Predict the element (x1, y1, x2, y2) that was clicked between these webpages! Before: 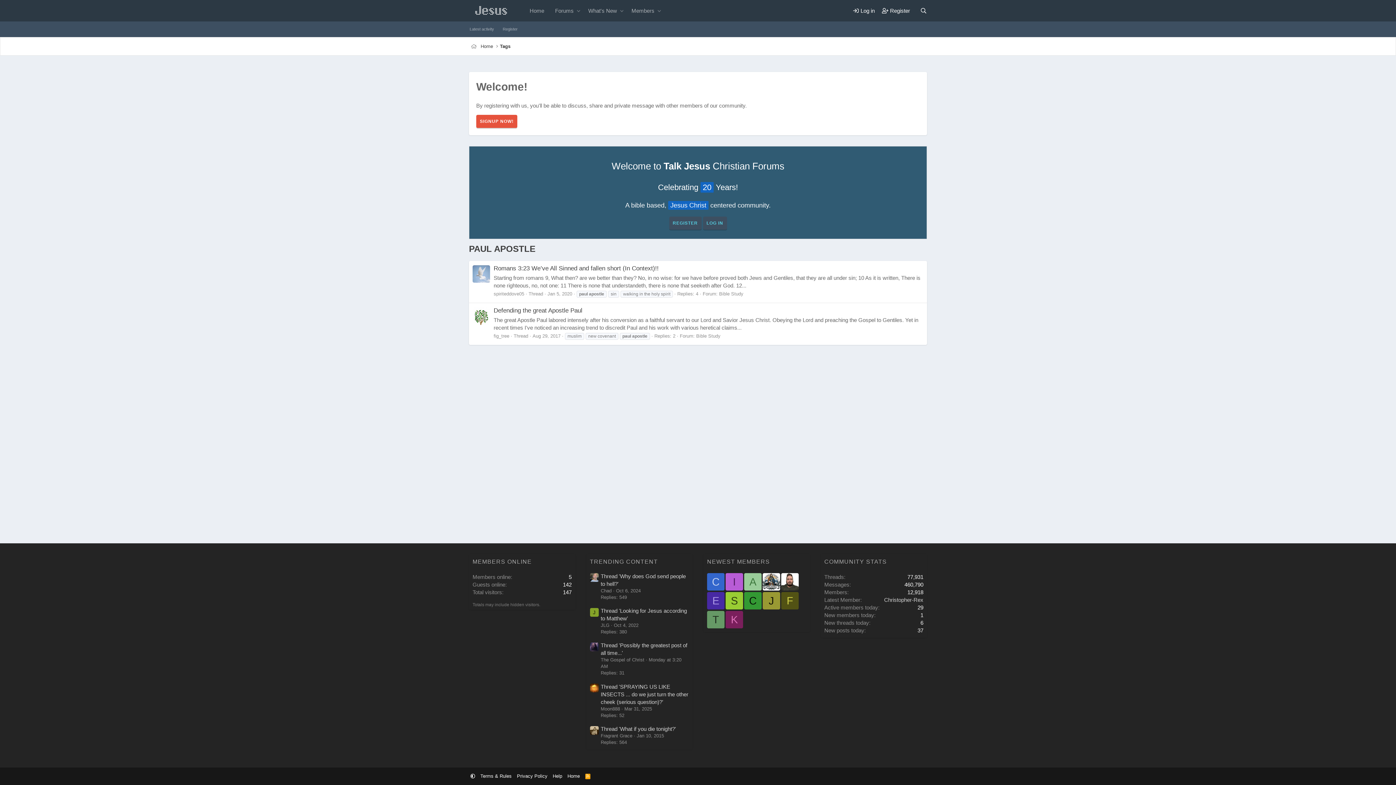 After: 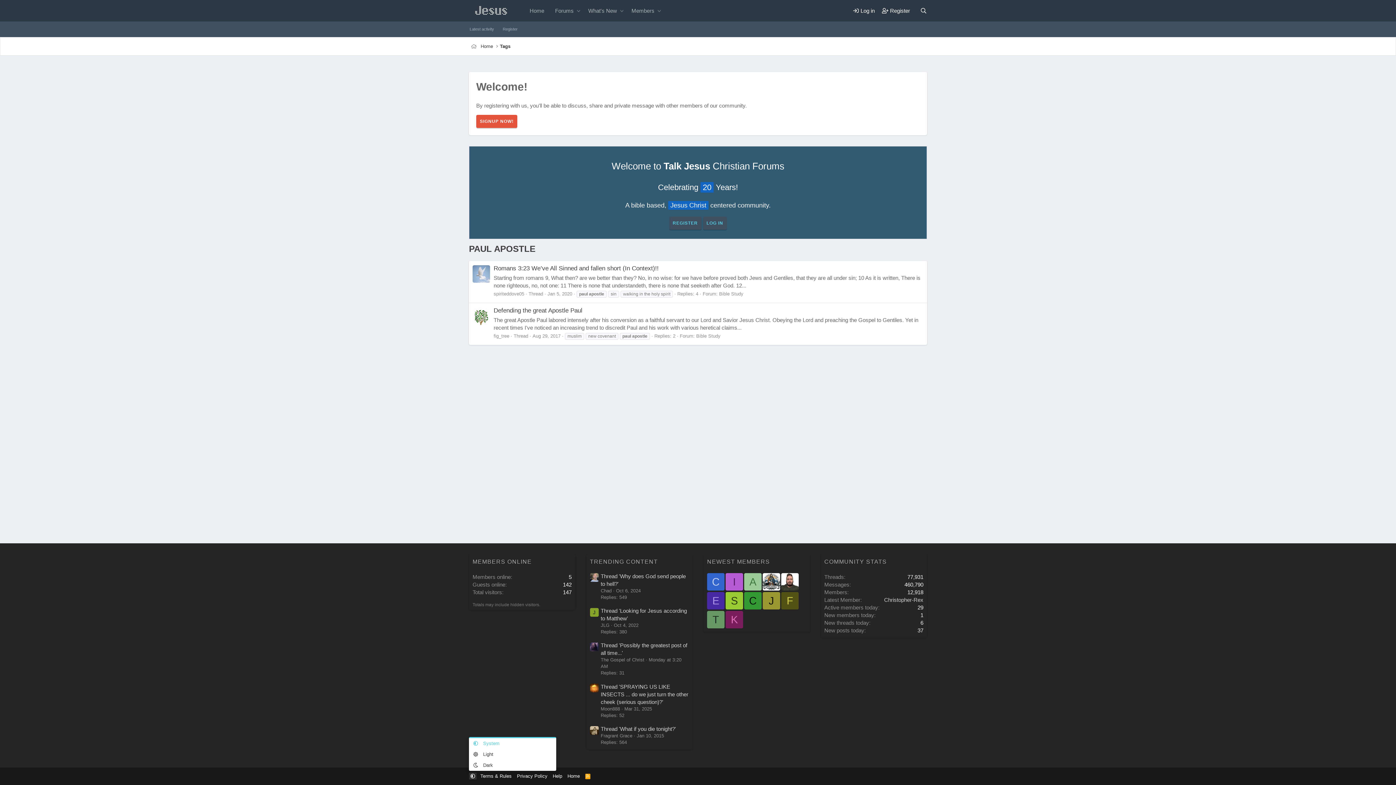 Action: bbox: (469, 773, 476, 780)